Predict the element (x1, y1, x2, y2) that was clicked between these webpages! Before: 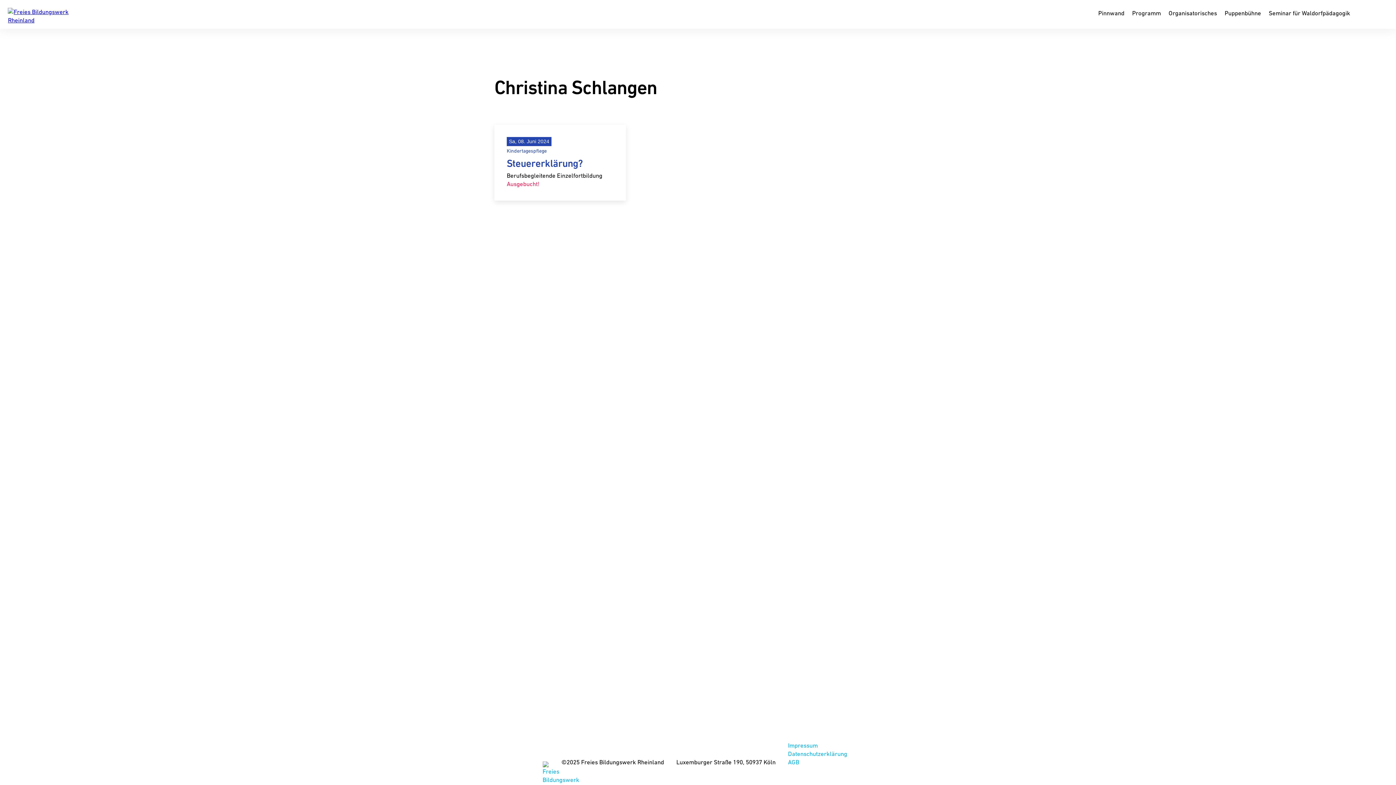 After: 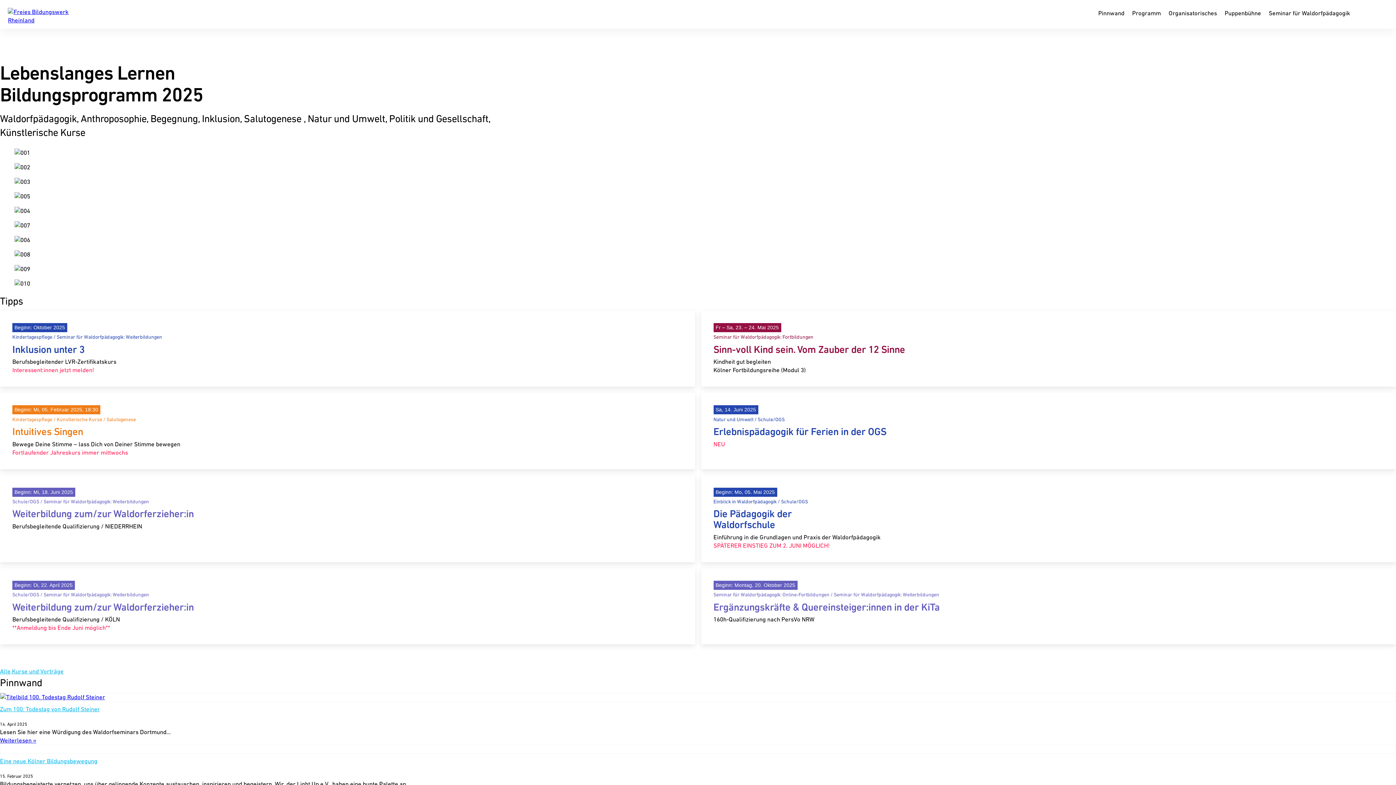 Action: bbox: (7, 7, 91, 24)